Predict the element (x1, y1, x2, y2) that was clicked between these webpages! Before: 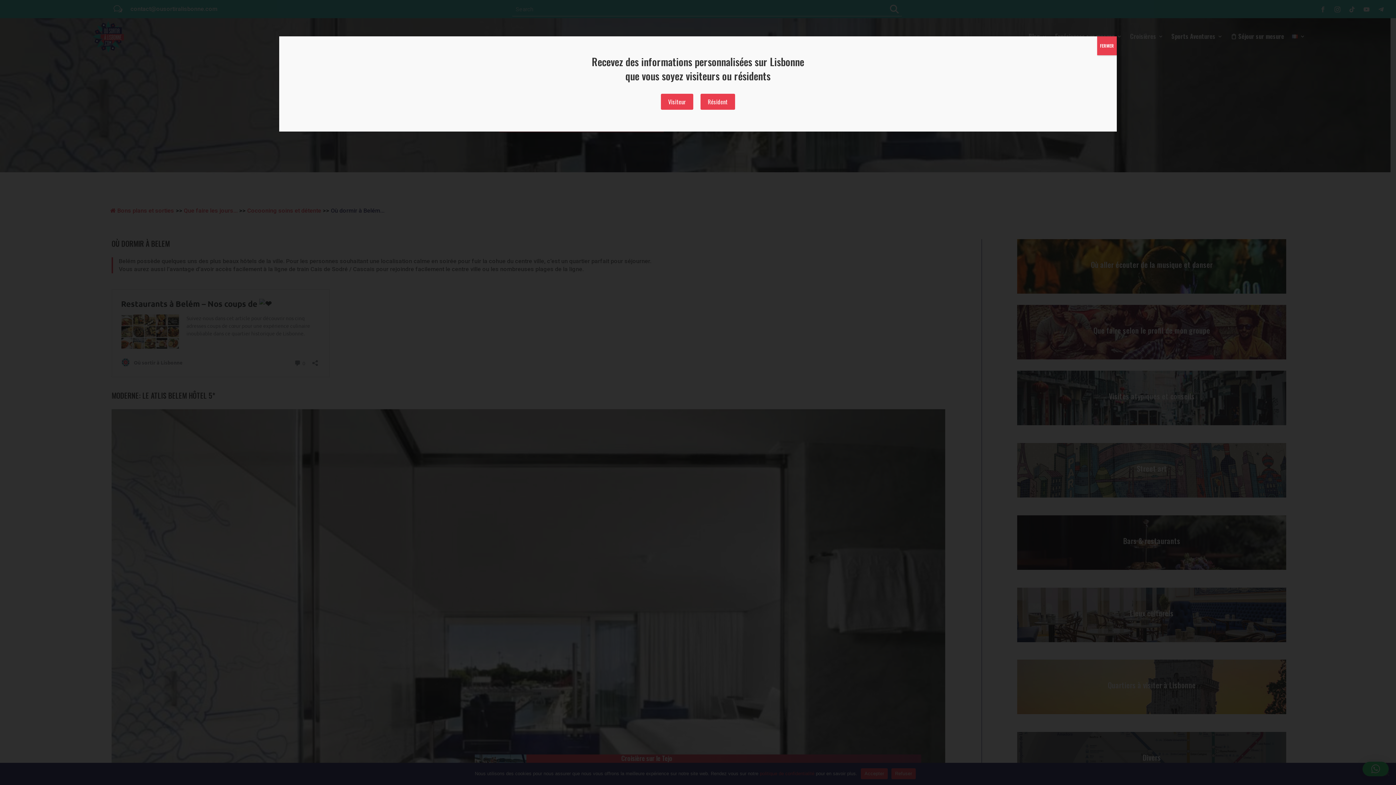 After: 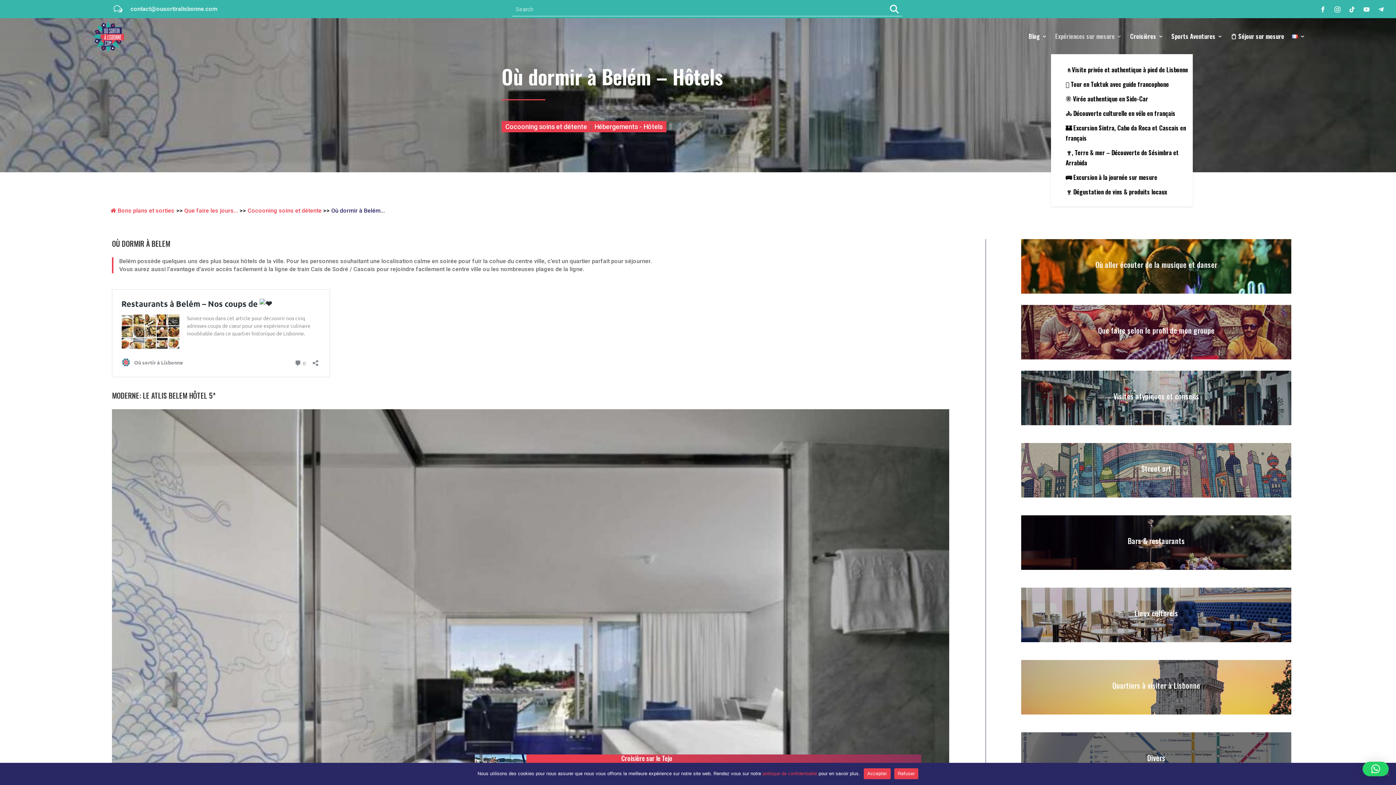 Action: label: Fermer bbox: (1097, 36, 1117, 55)